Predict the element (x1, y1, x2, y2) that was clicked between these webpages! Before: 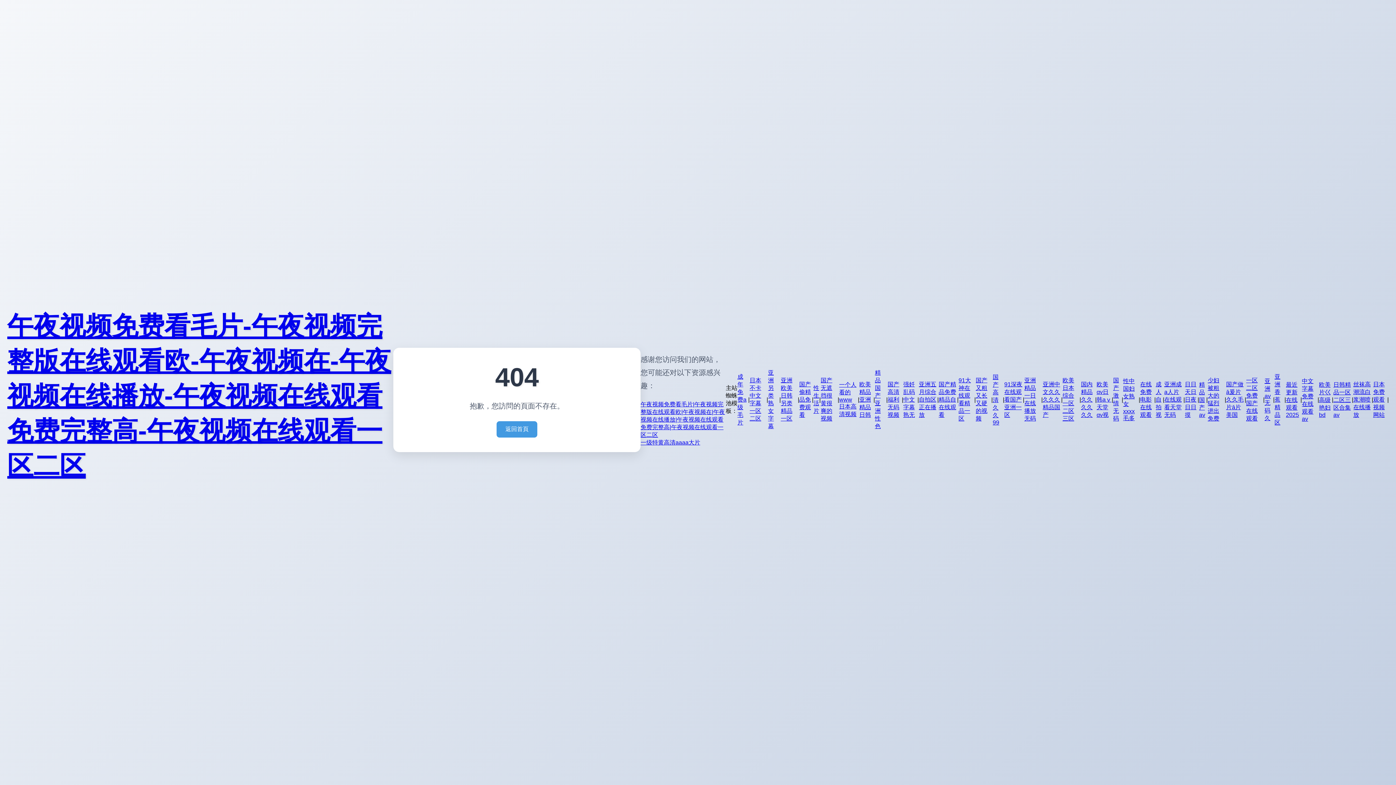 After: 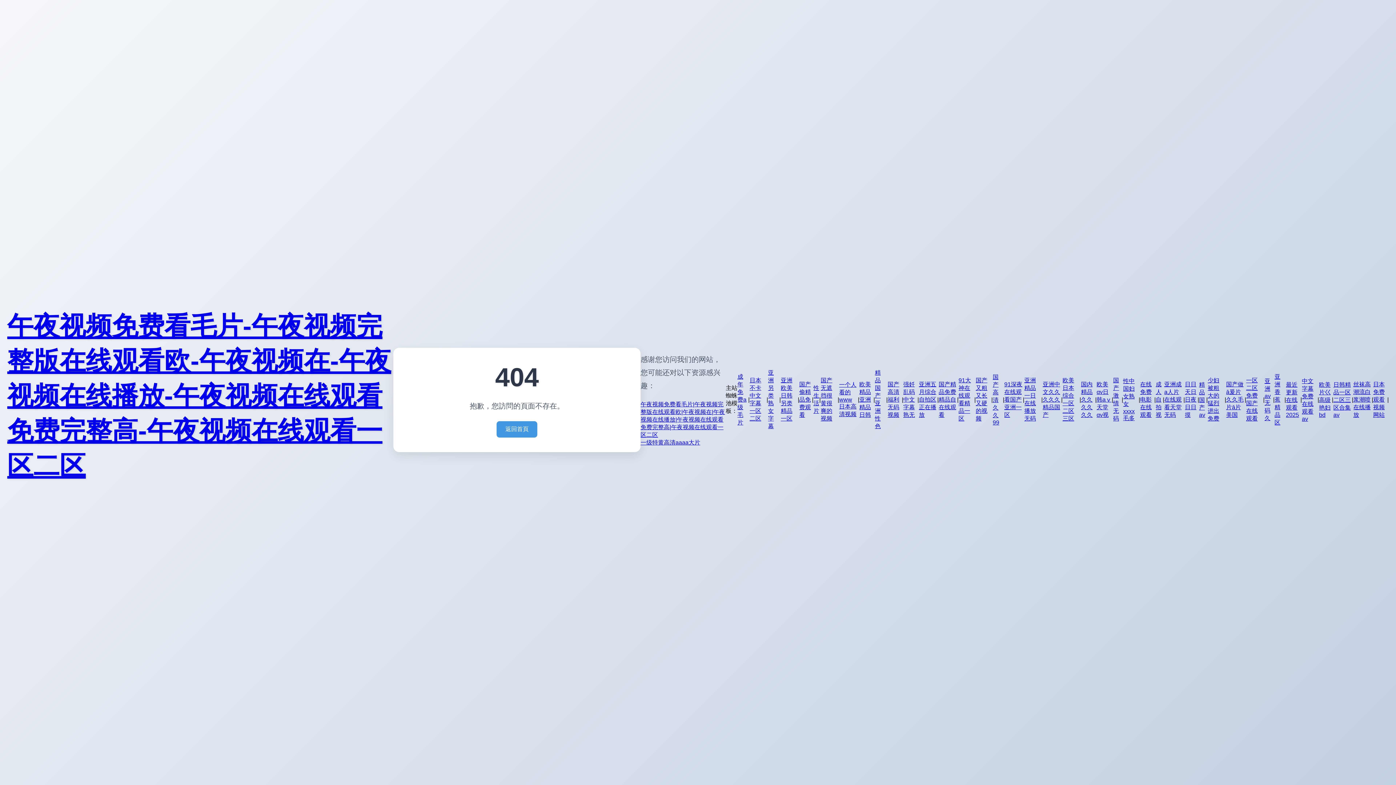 Action: bbox: (1123, 377, 1138, 422) label: 性中国妇女熟女xxxx毛多